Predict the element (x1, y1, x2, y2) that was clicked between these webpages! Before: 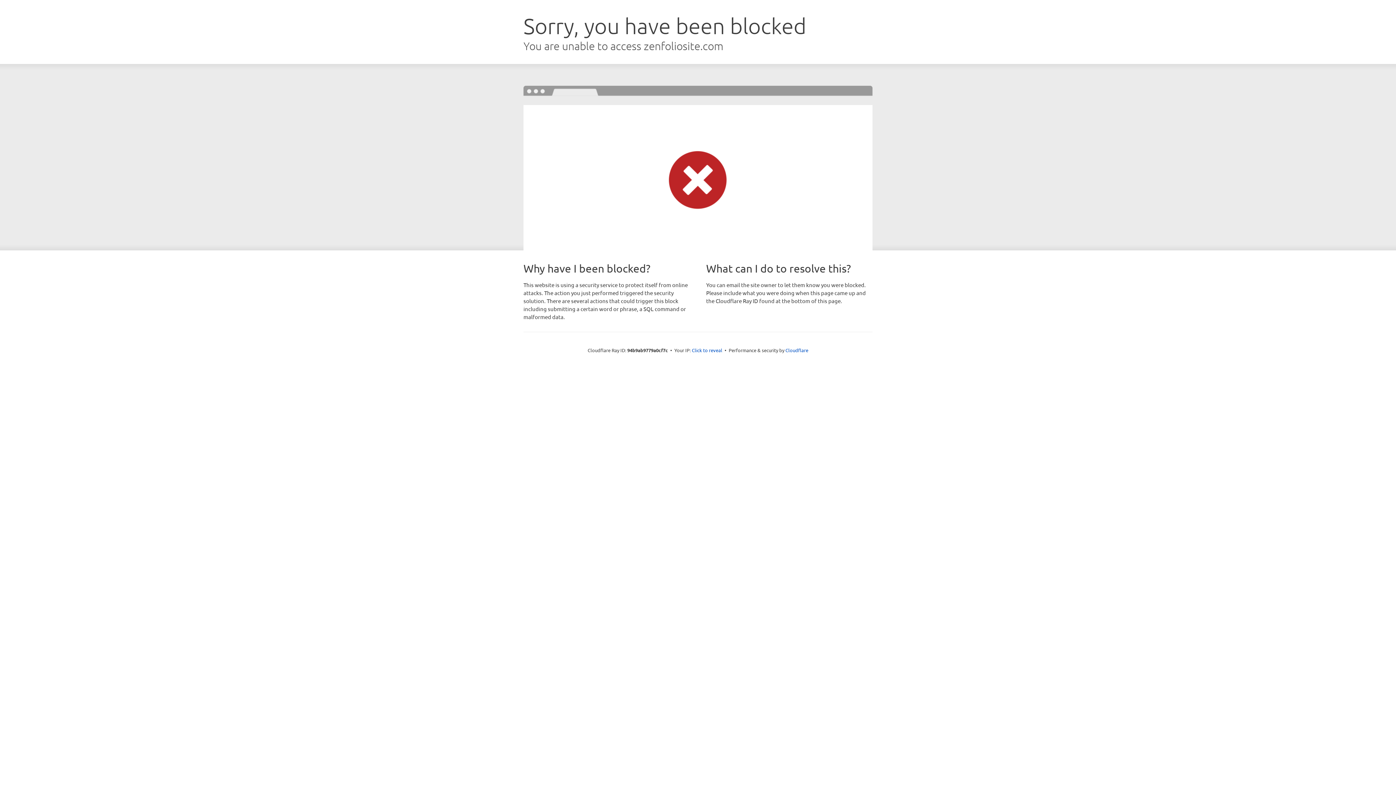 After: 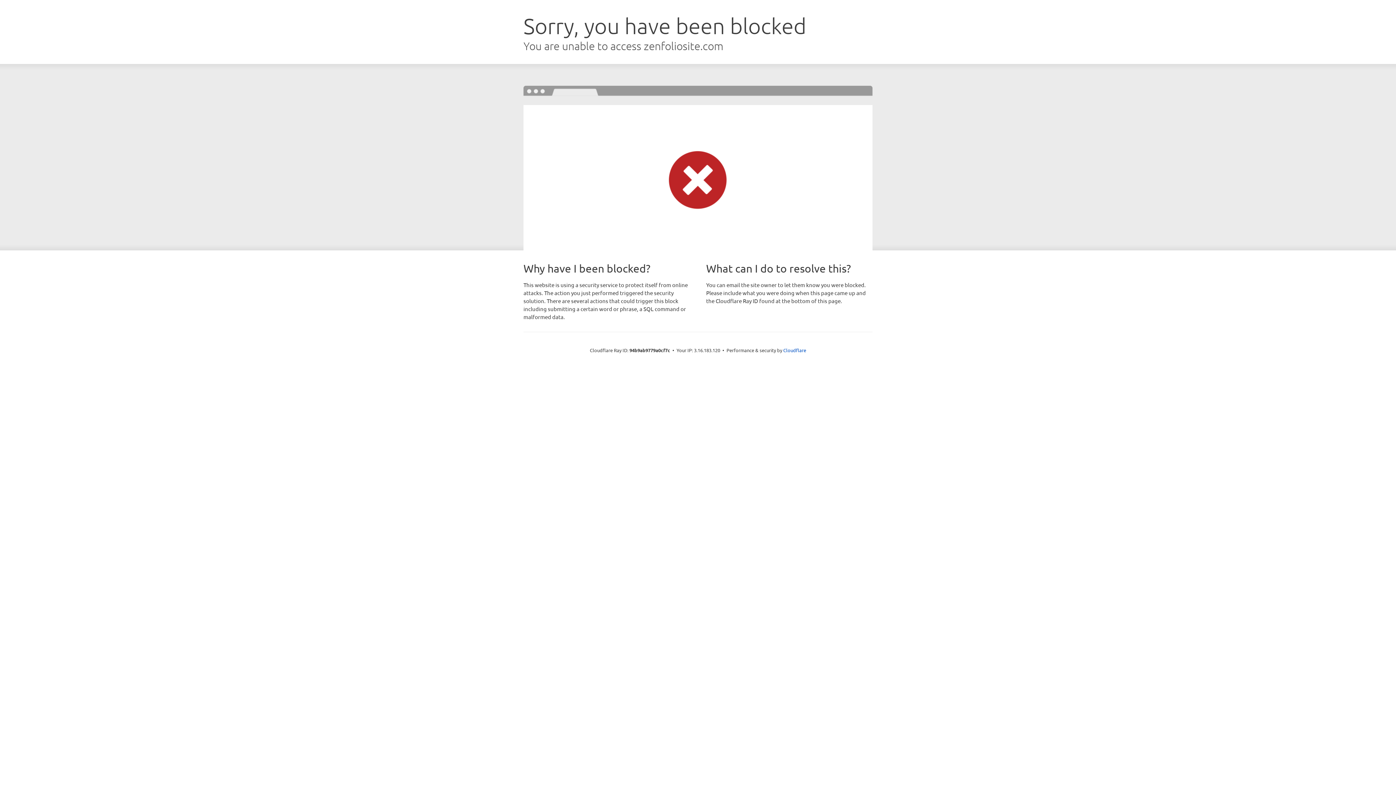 Action: label: Click to reveal bbox: (692, 346, 722, 353)